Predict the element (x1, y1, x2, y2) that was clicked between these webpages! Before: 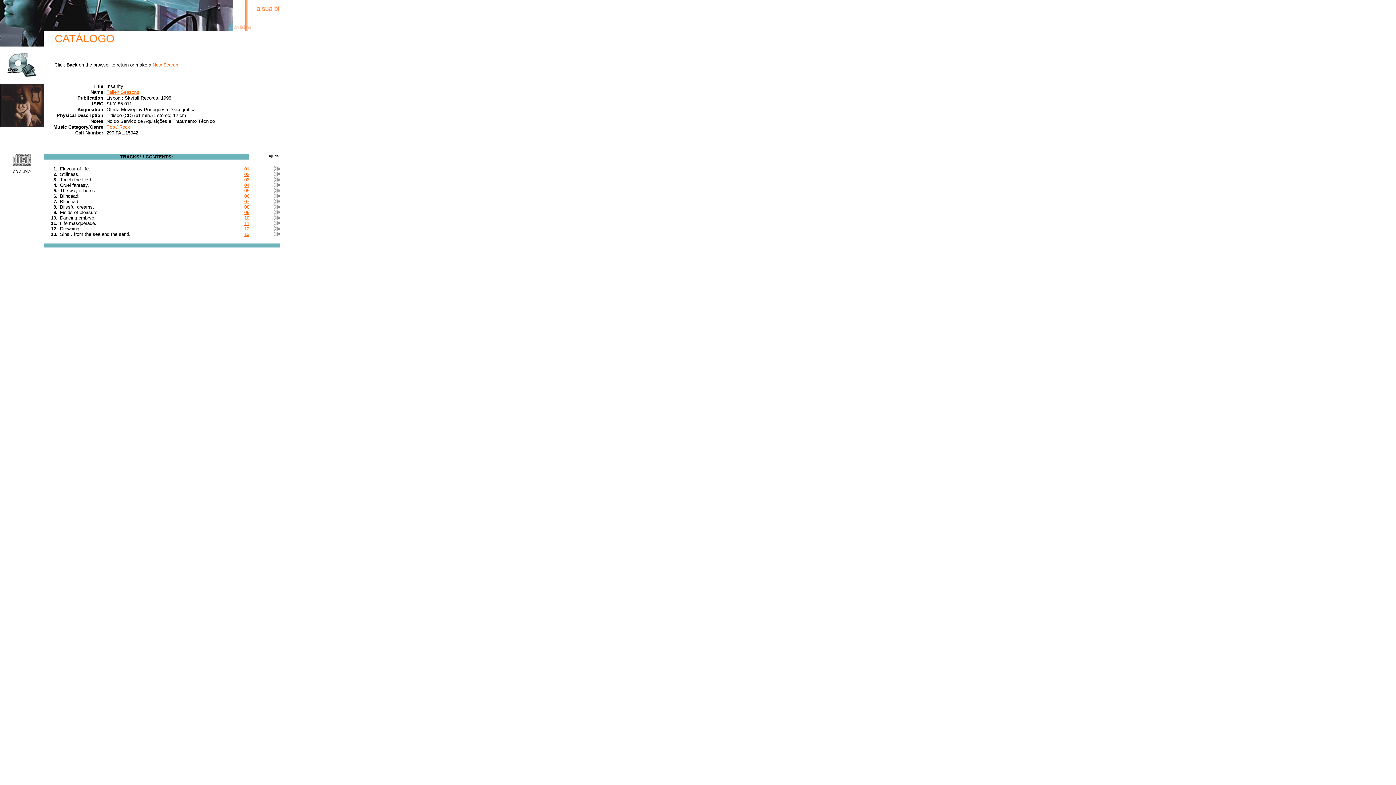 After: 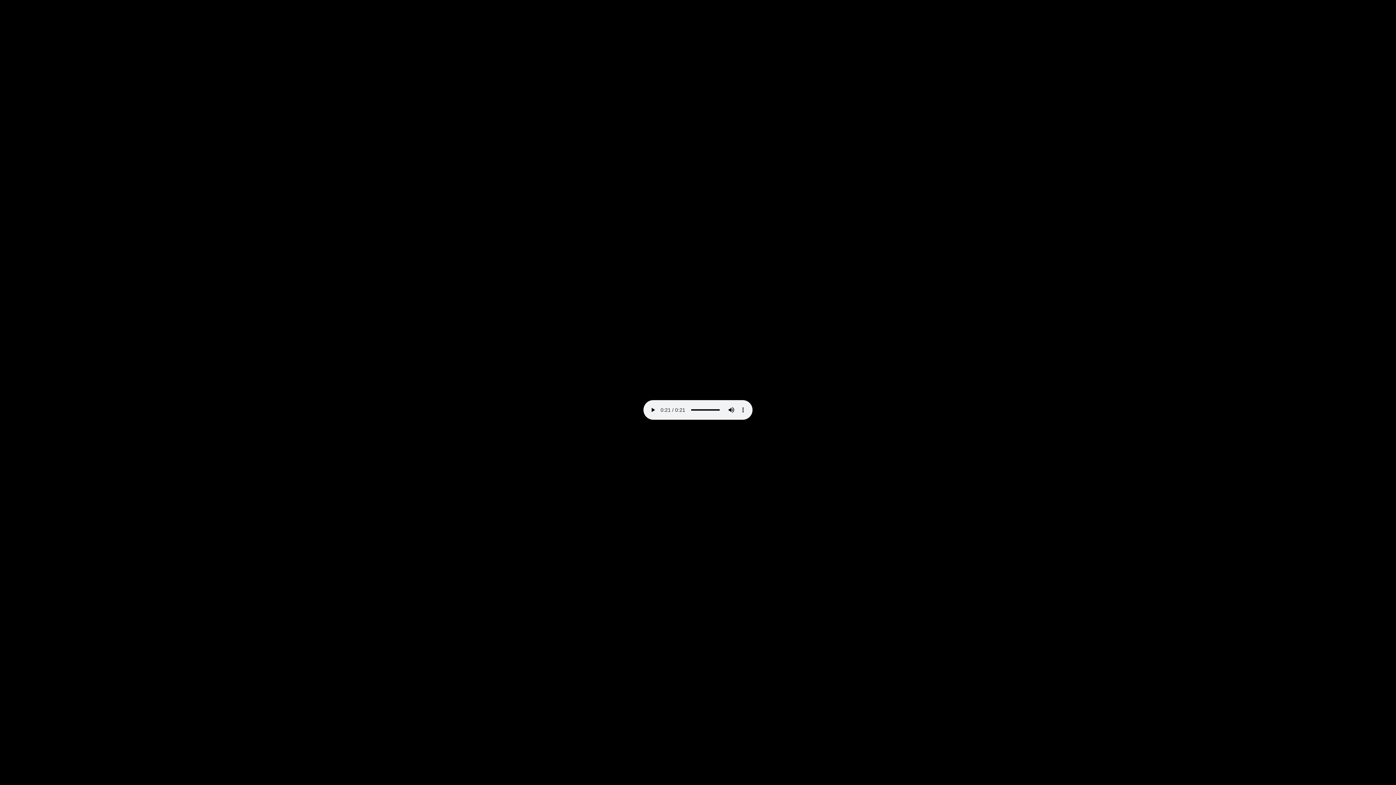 Action: bbox: (244, 166, 249, 171) label: 01